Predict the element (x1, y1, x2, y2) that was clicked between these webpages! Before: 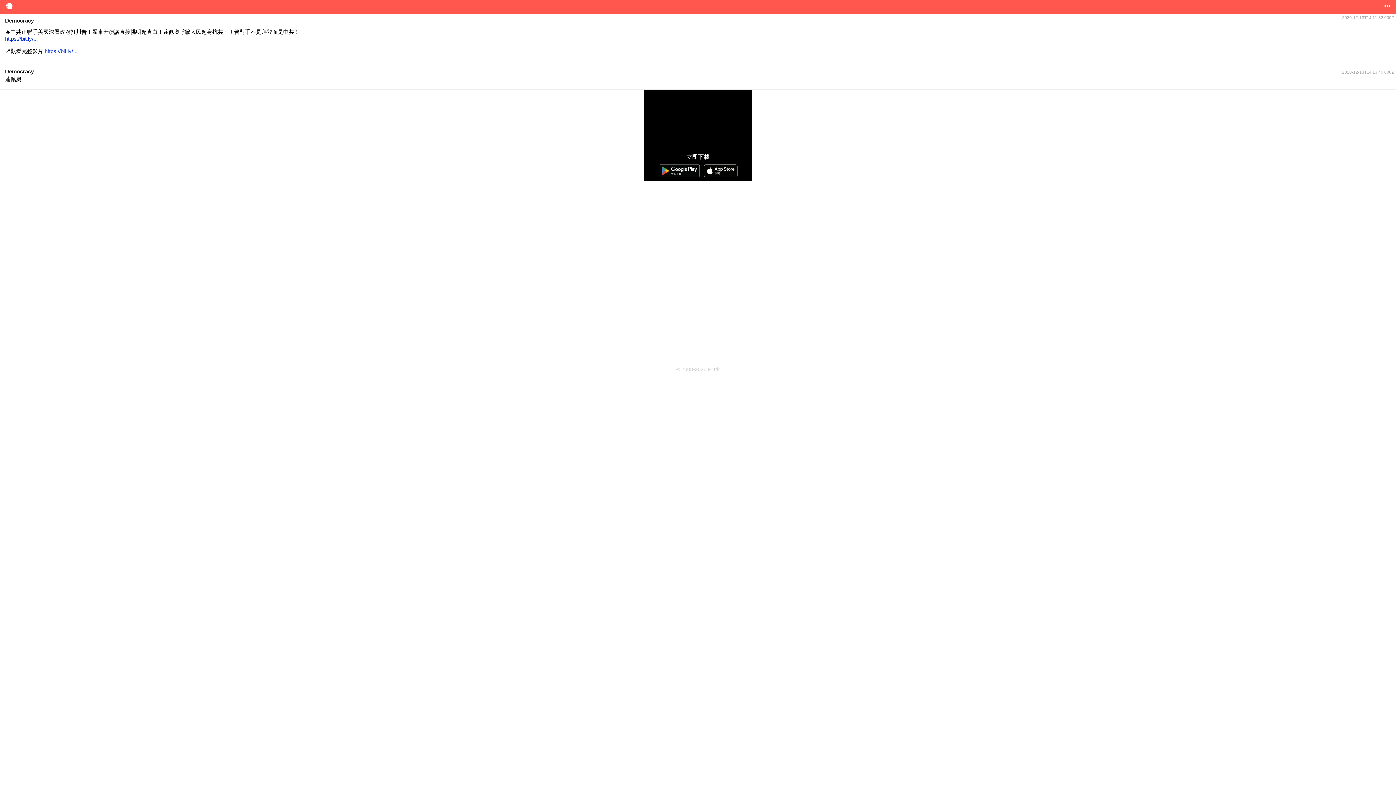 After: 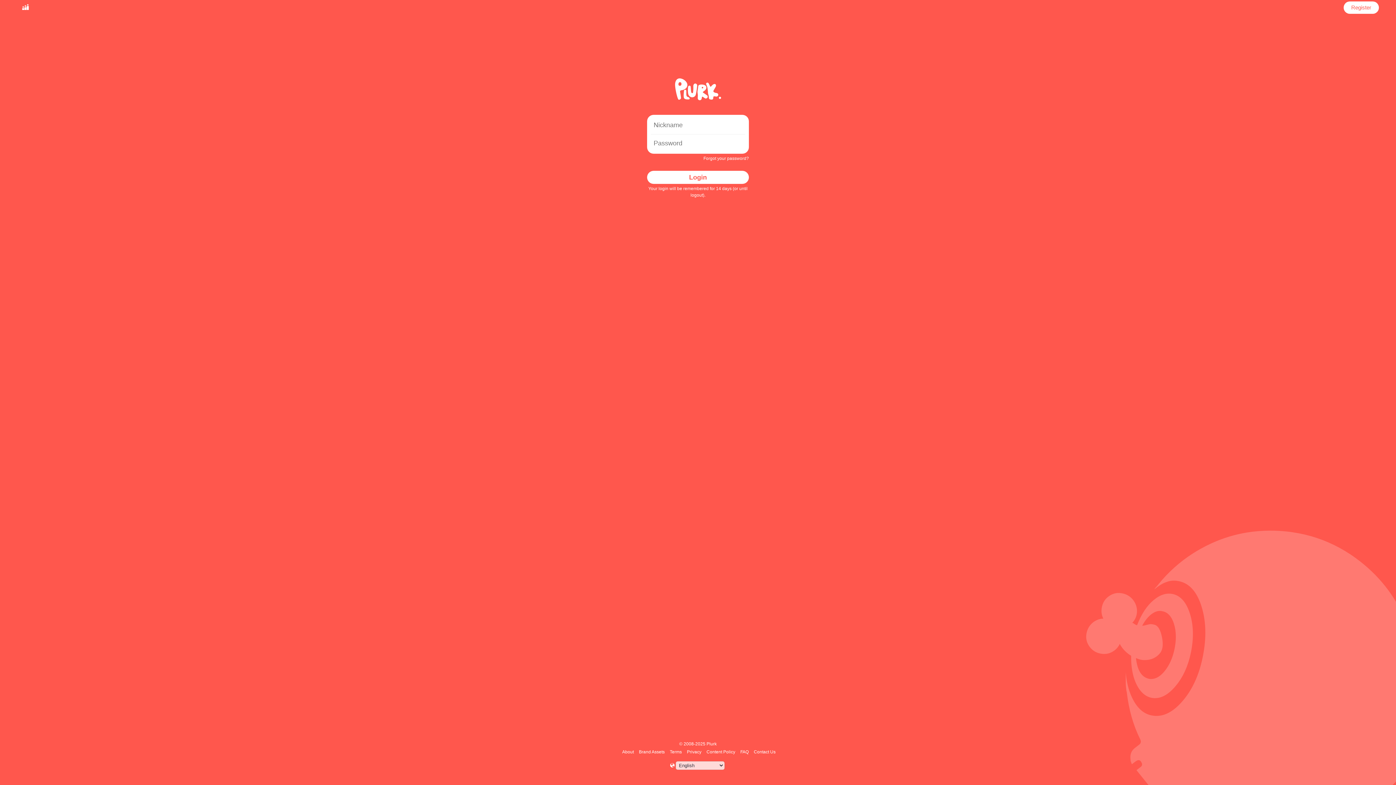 Action: bbox: (2, 0, 15, 13)